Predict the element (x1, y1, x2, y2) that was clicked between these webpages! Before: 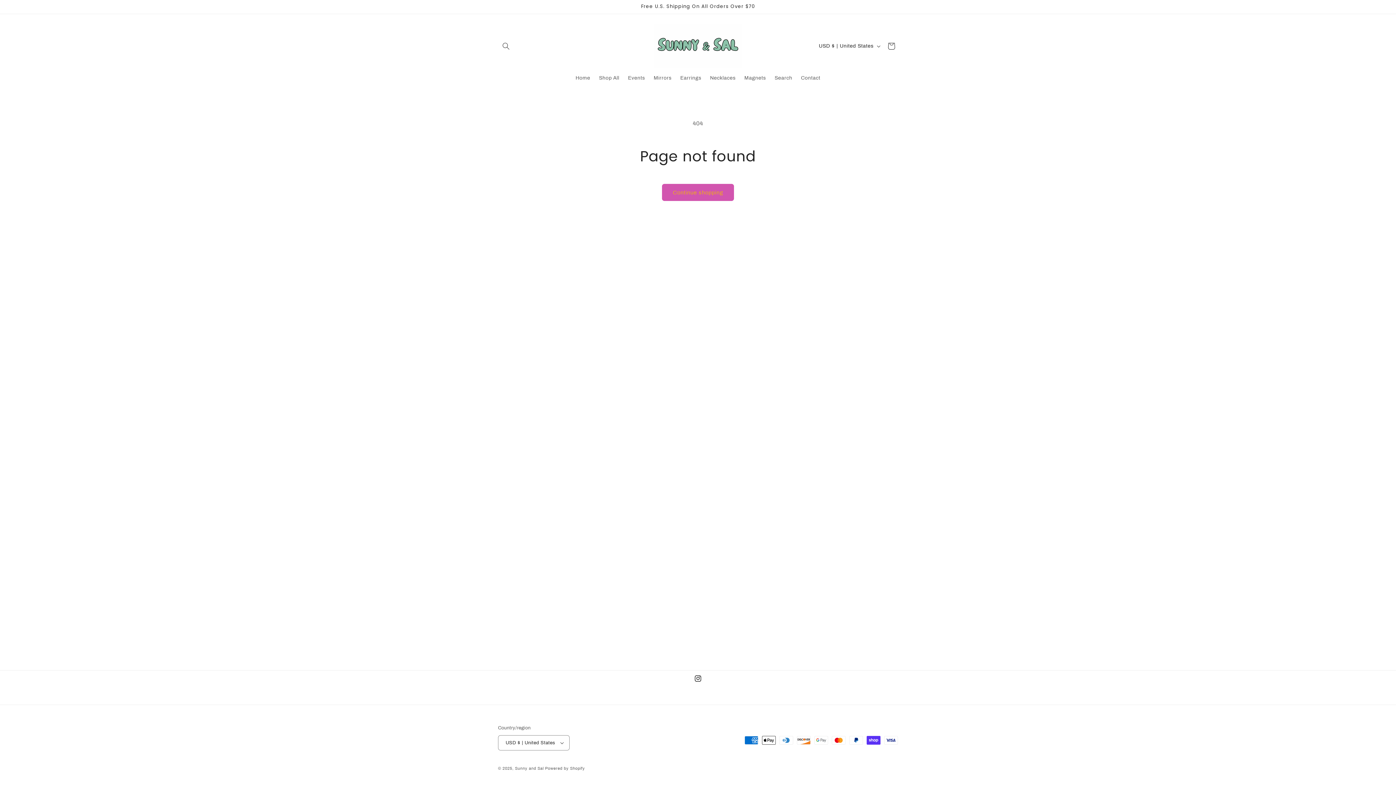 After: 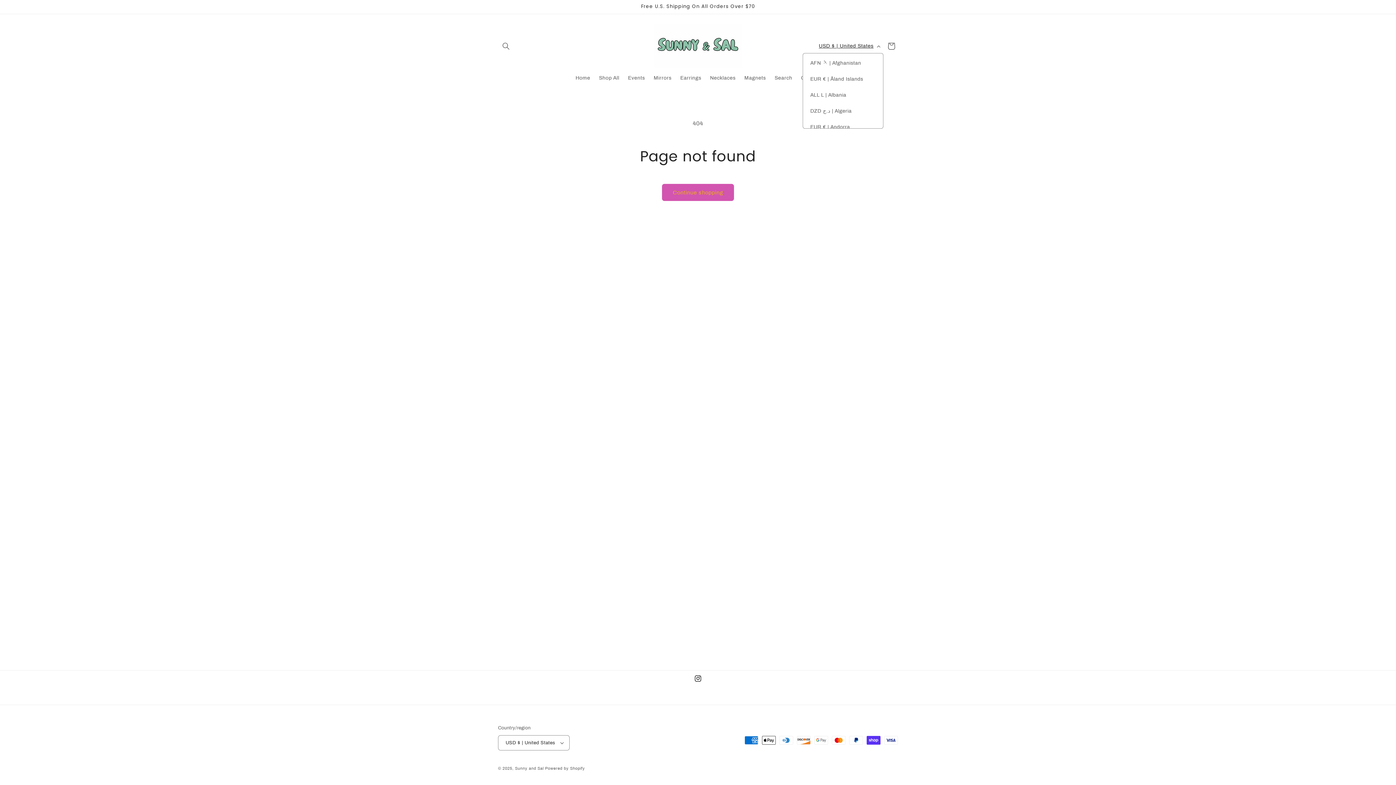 Action: label: USD $ | United States bbox: (814, 39, 883, 52)